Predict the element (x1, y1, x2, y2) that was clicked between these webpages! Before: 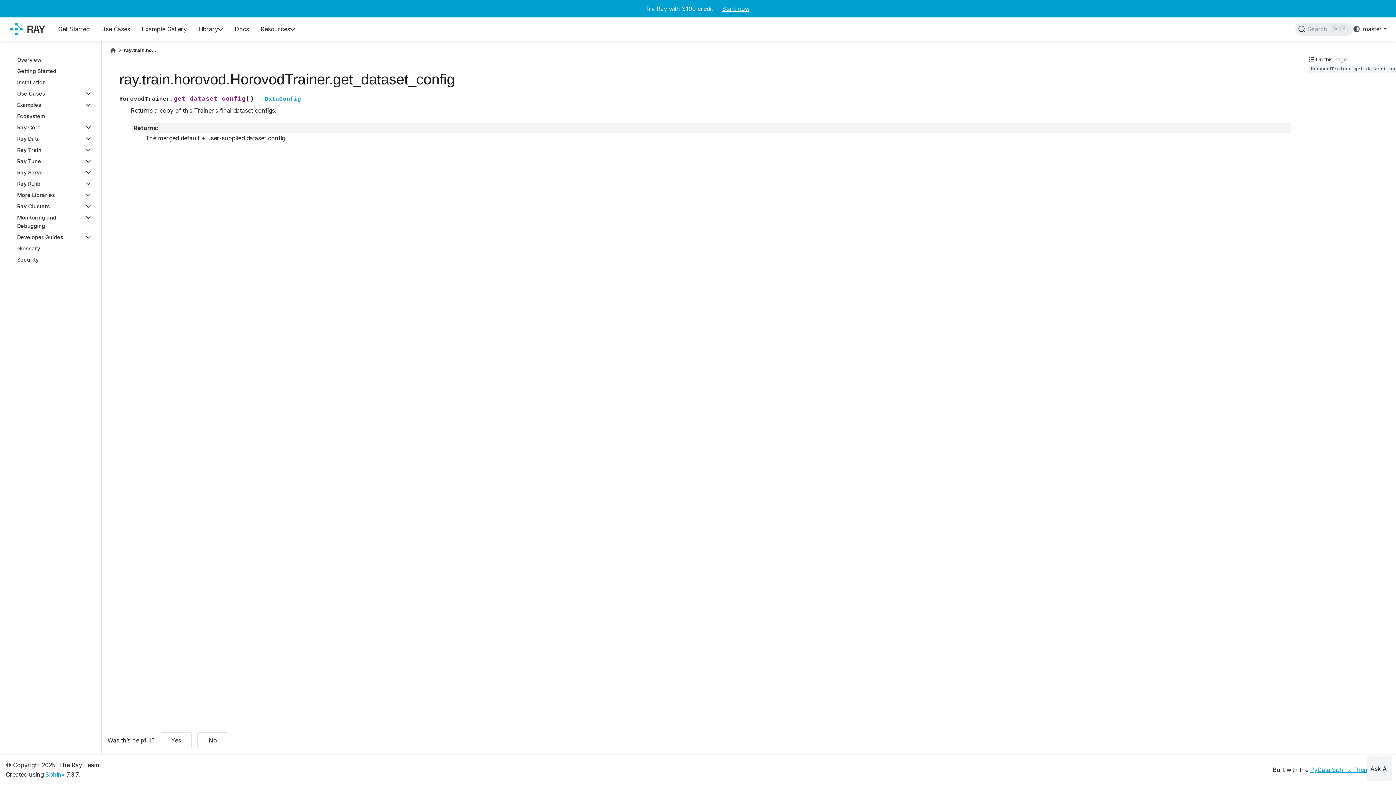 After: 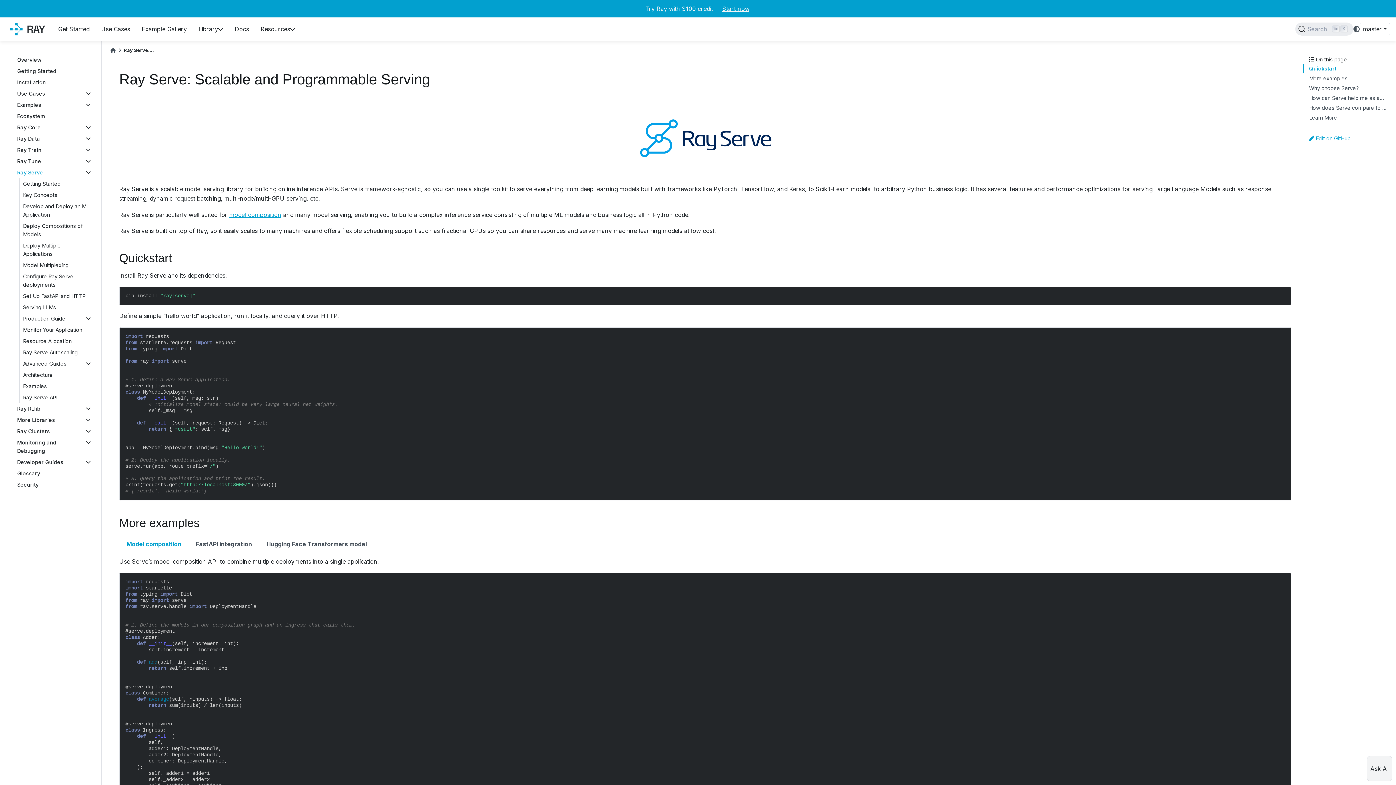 Action: label: Ray Serve bbox: (13, 166, 93, 178)